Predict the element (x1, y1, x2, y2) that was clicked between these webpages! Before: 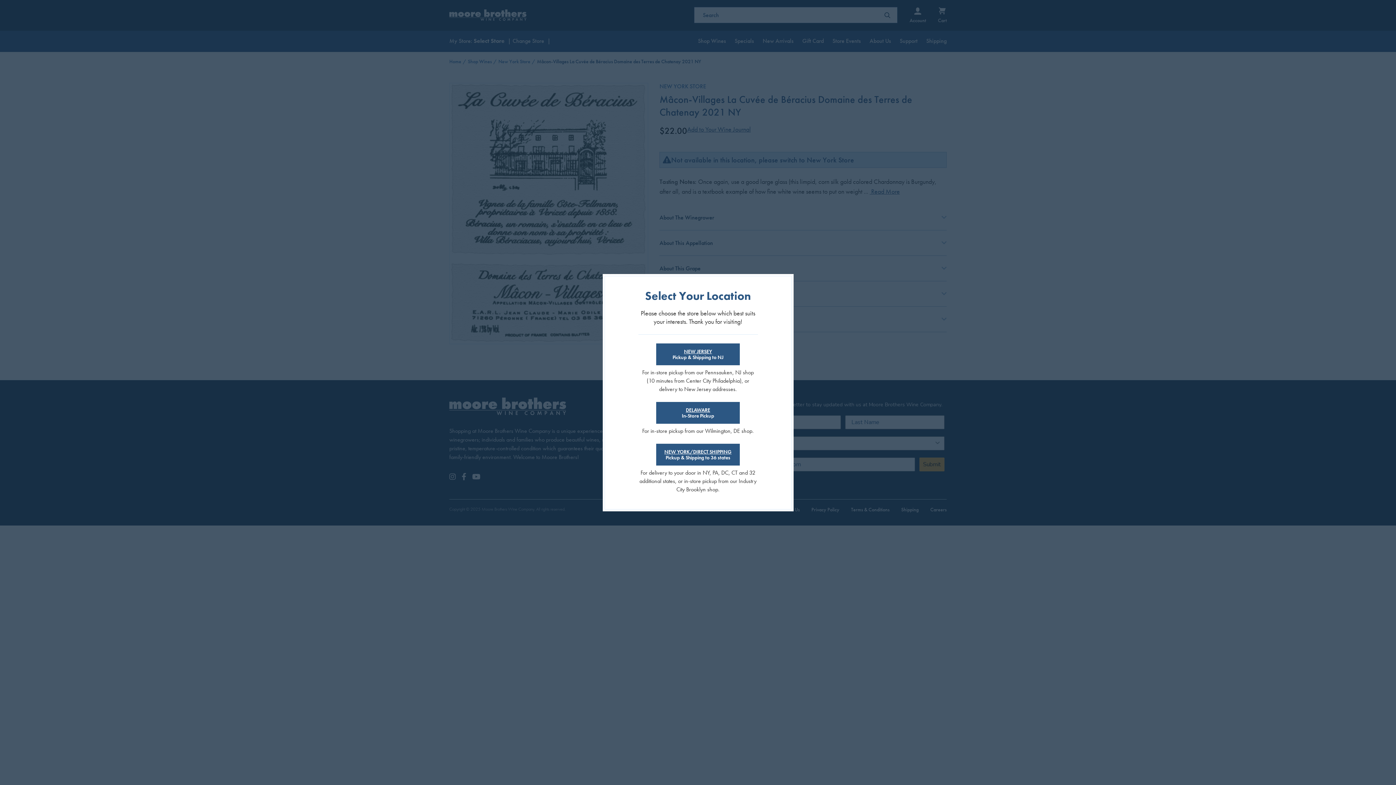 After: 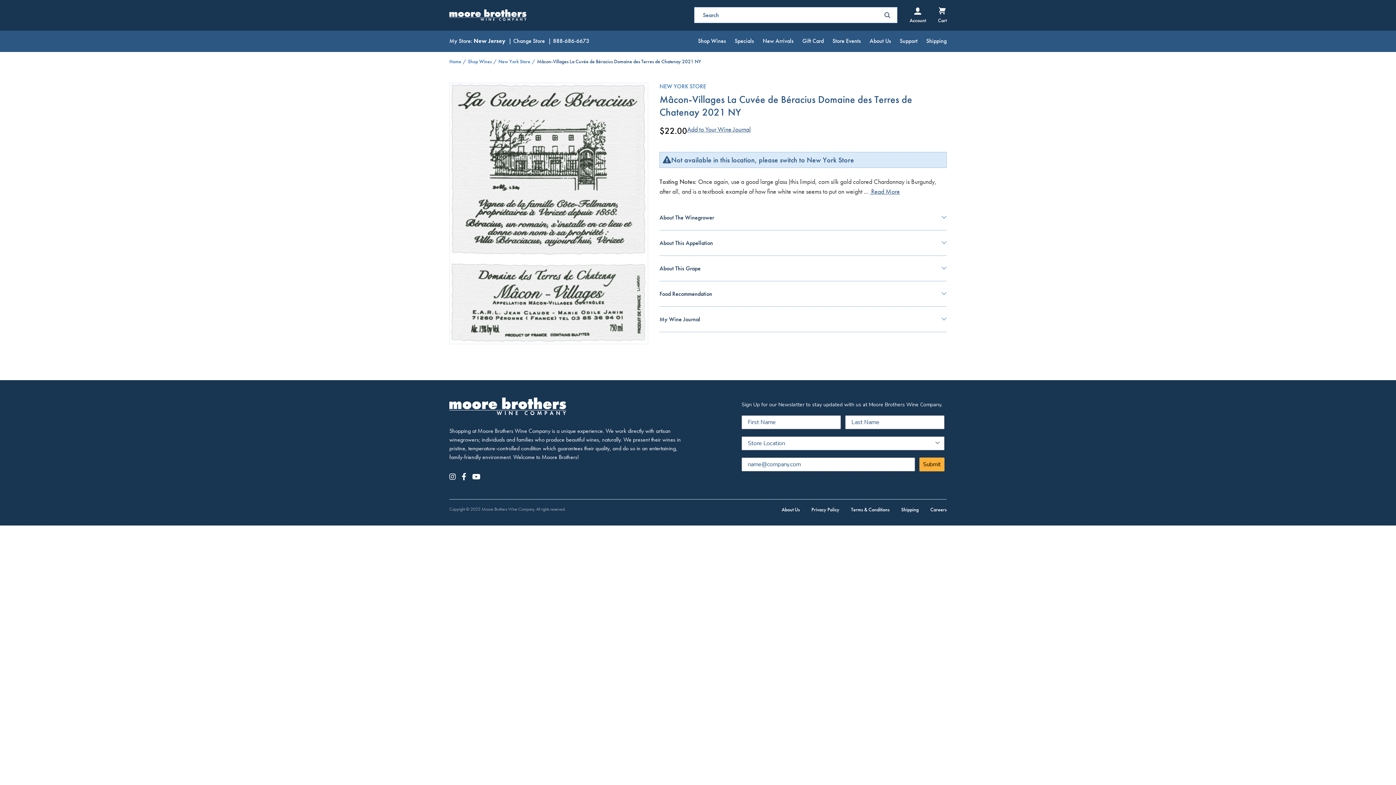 Action: bbox: (656, 343, 740, 365) label: NEW JERSEY
Pickup & Shipping to NJ